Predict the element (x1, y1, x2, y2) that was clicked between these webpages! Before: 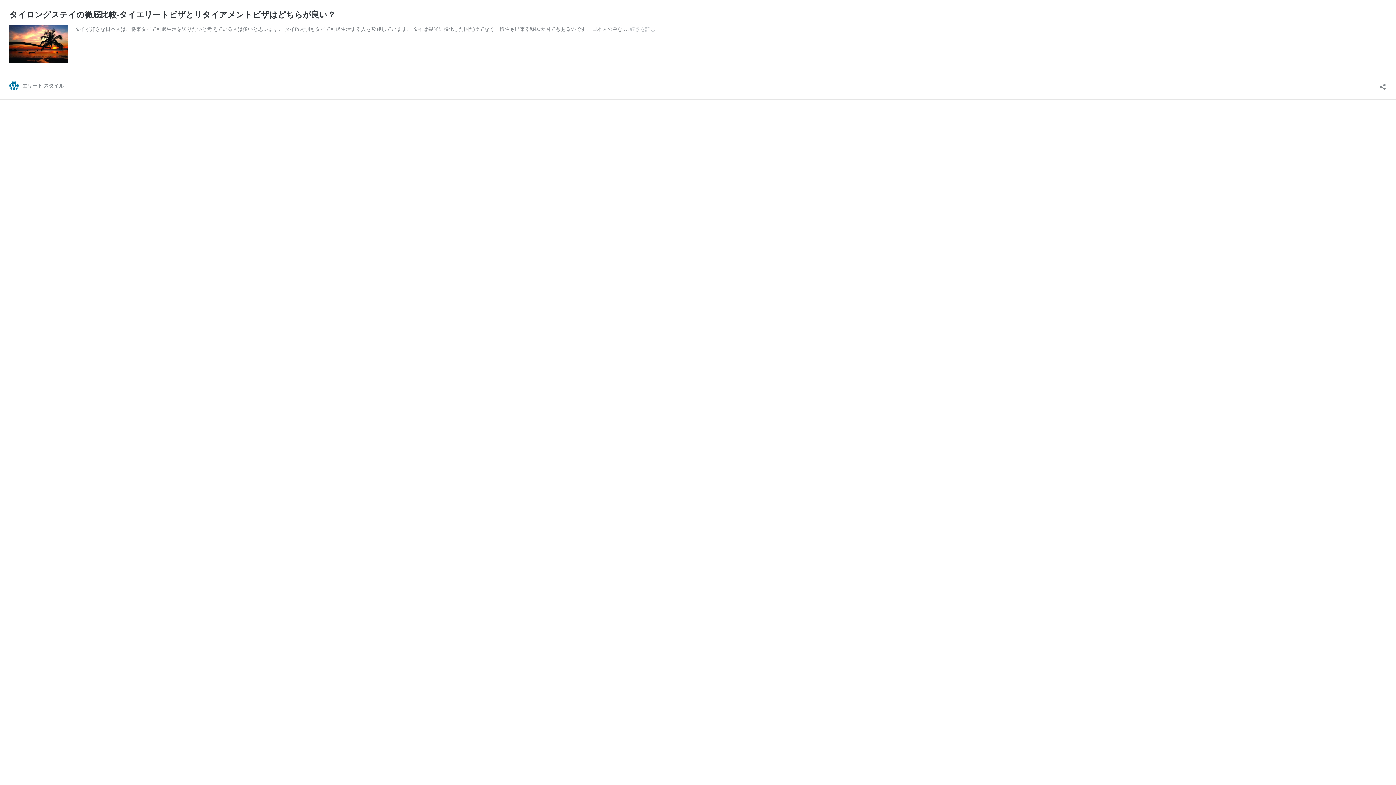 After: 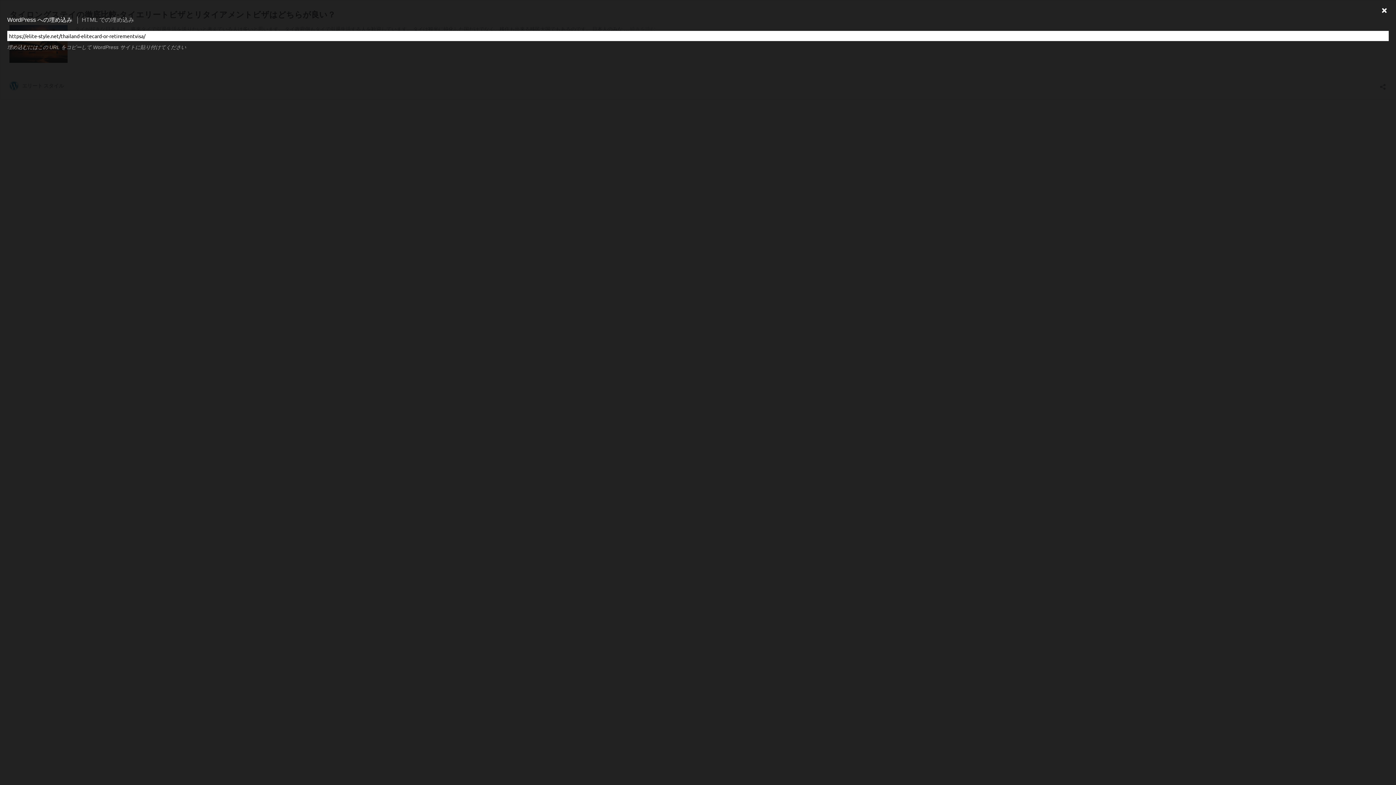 Action: bbox: (1379, 80, 1386, 88) label: 共有ダイアログを開く